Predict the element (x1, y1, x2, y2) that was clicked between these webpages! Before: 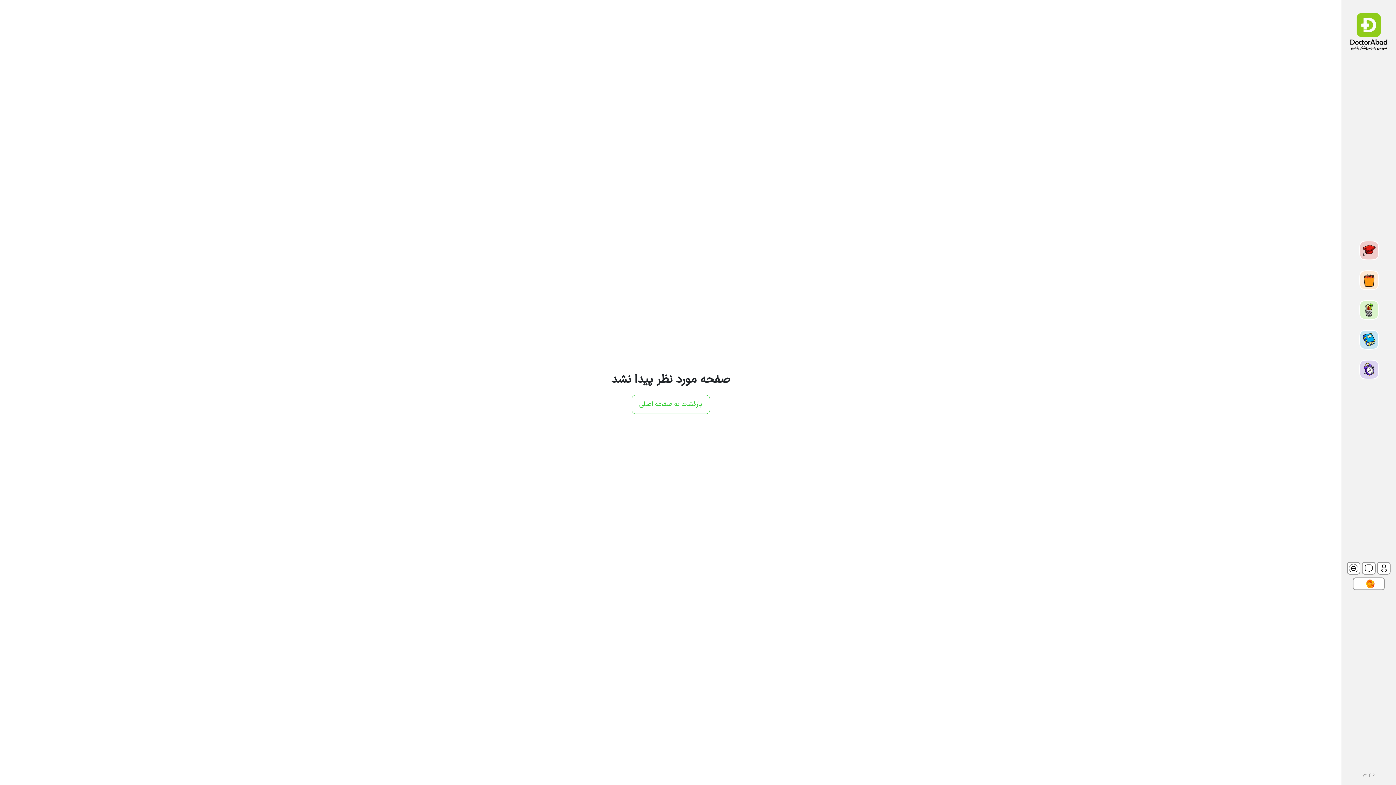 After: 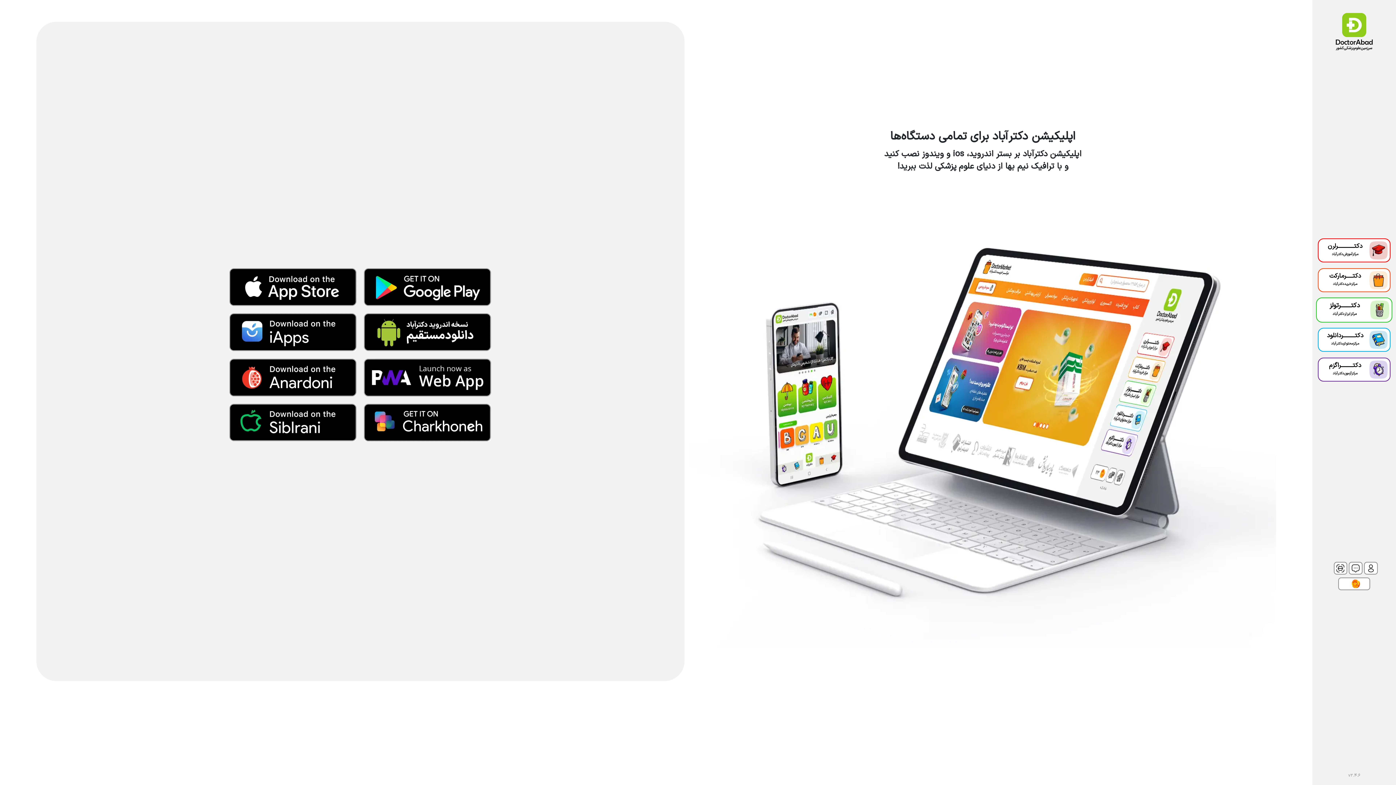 Action: bbox: (1356, 298, 1381, 322) label: دکتـــــــــرتولز
مرکزابزاردکترآباد